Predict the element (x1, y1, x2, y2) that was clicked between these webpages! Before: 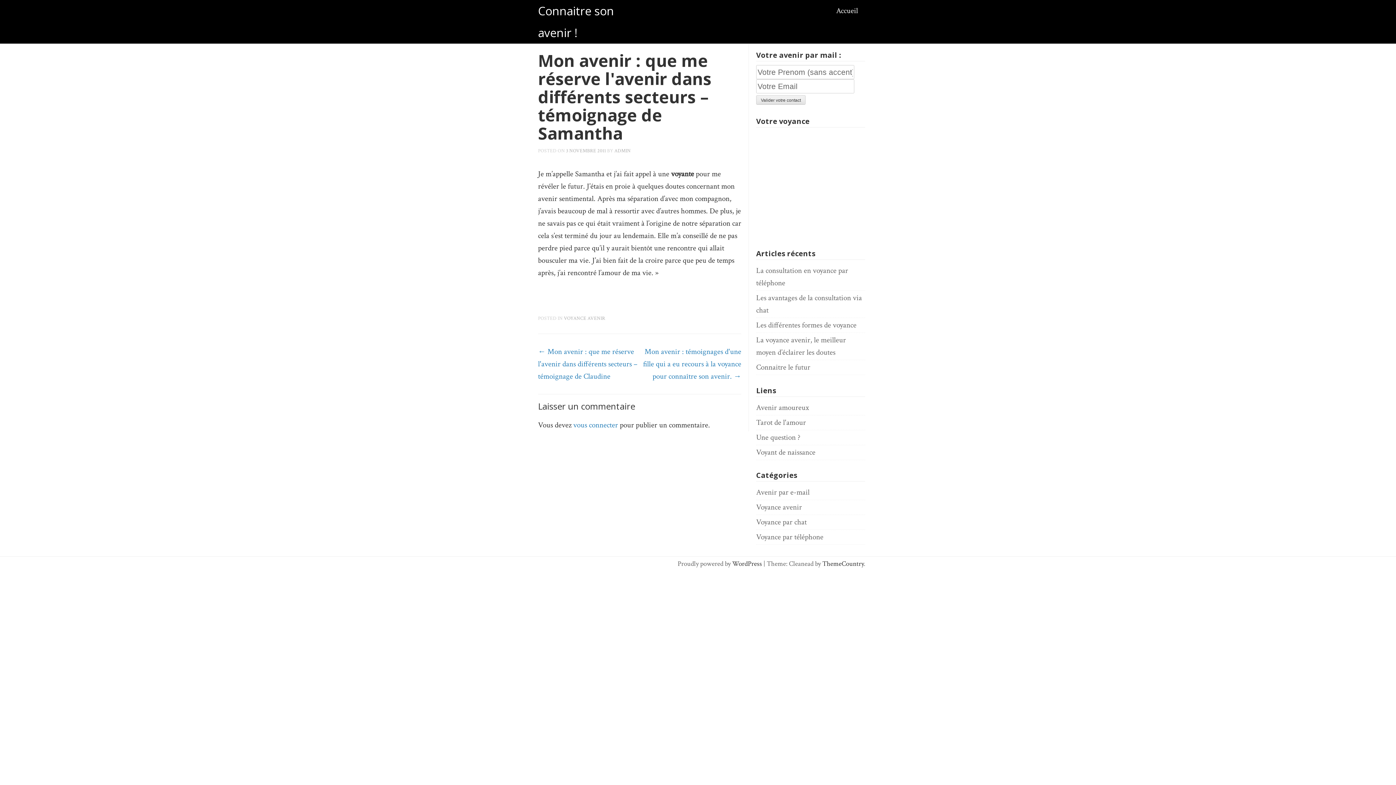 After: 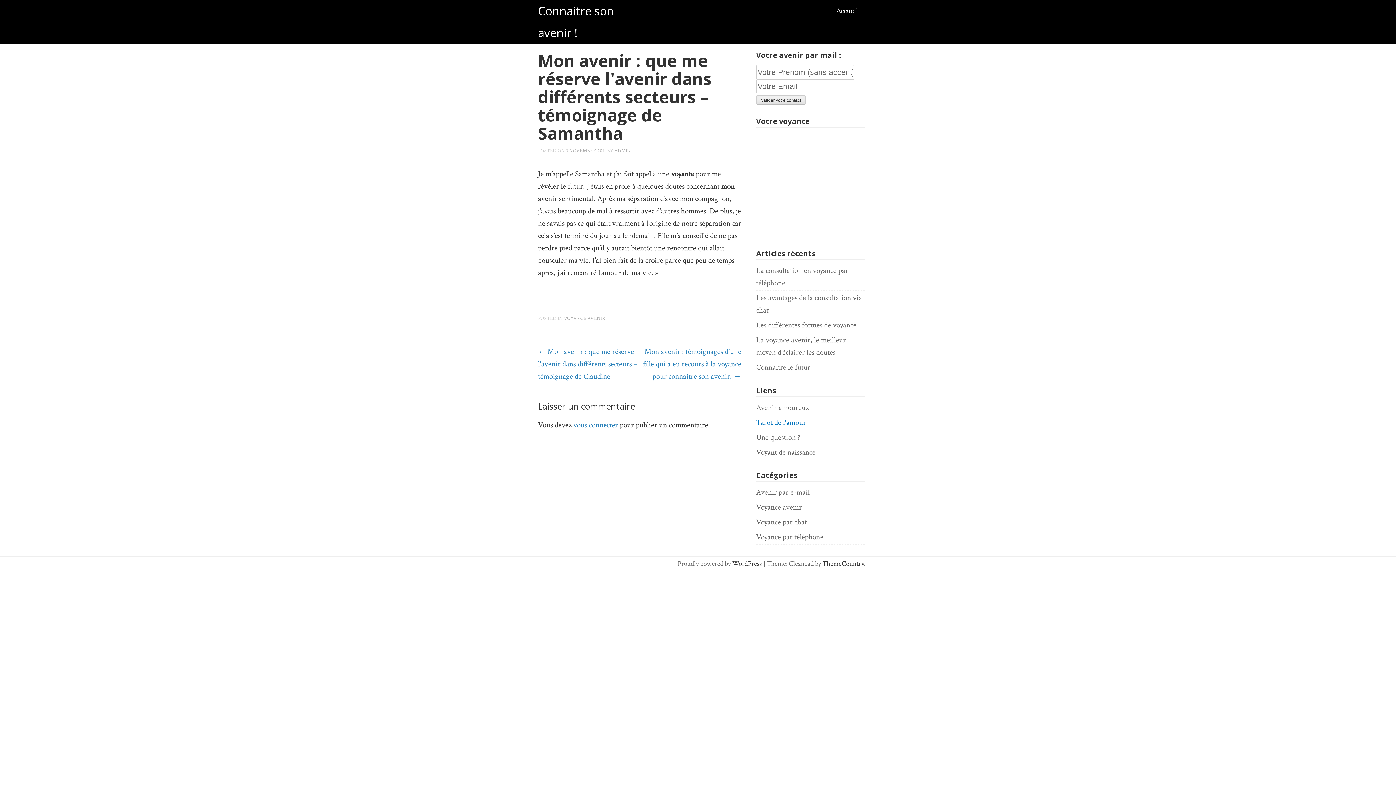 Action: bbox: (756, 417, 806, 427) label: Tarot de l'amour